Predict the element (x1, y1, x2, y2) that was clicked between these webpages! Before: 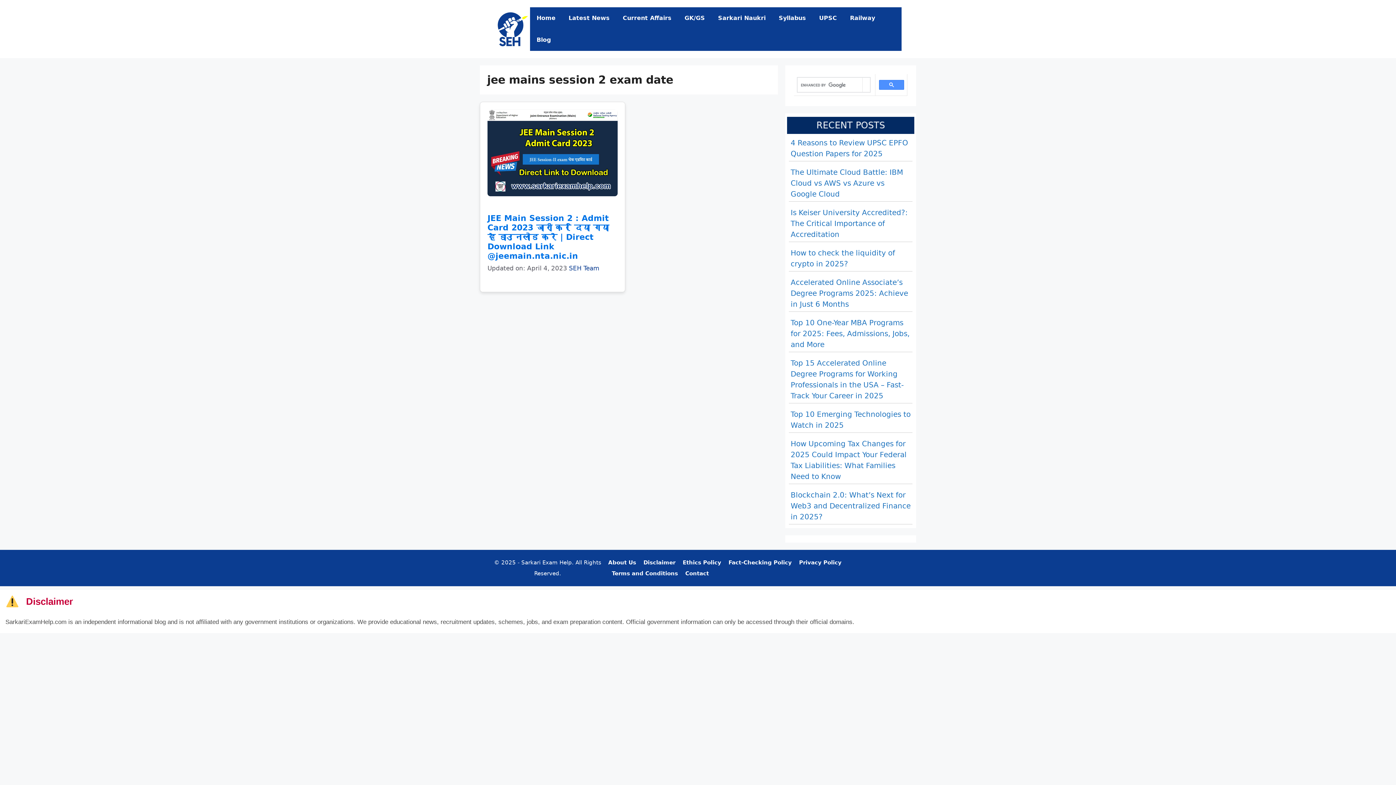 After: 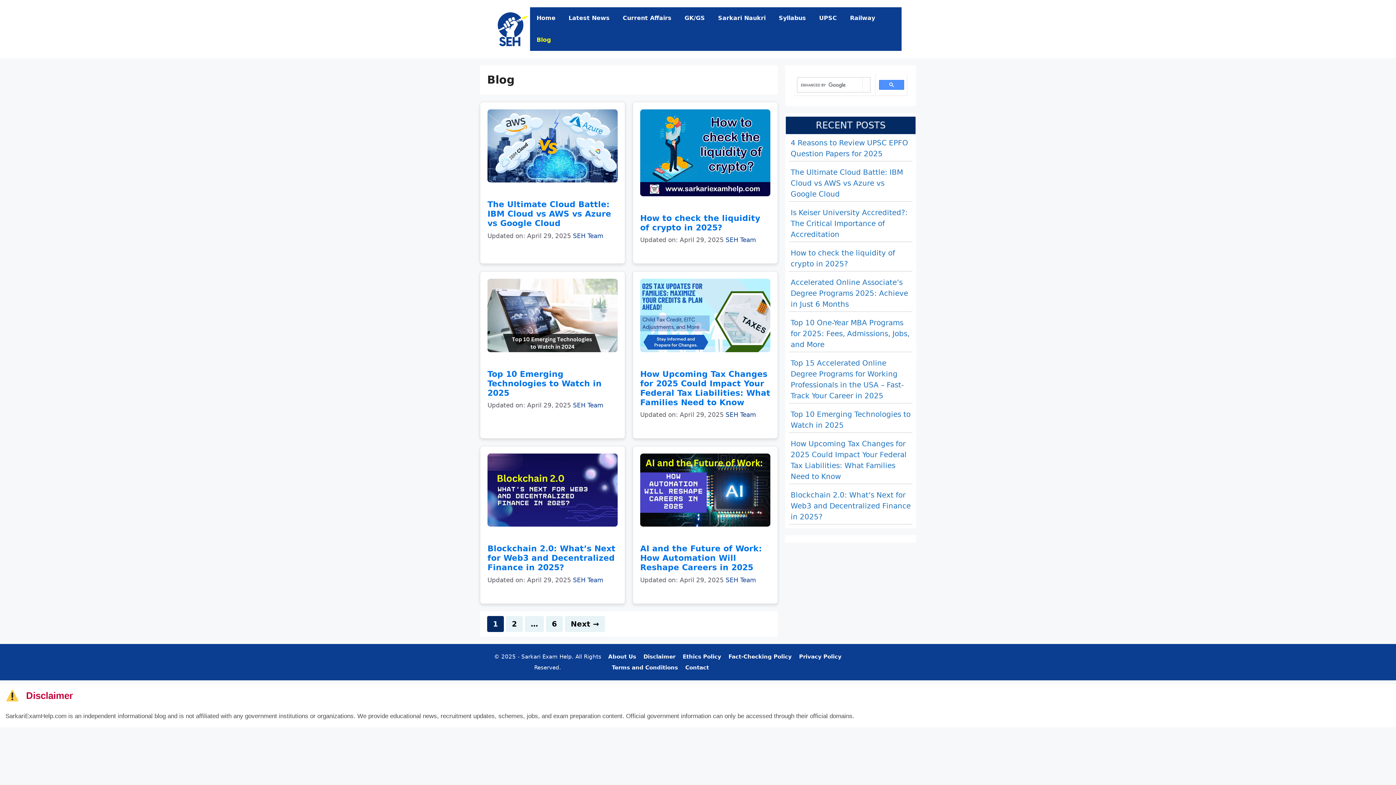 Action: label: Blog bbox: (530, 29, 557, 50)